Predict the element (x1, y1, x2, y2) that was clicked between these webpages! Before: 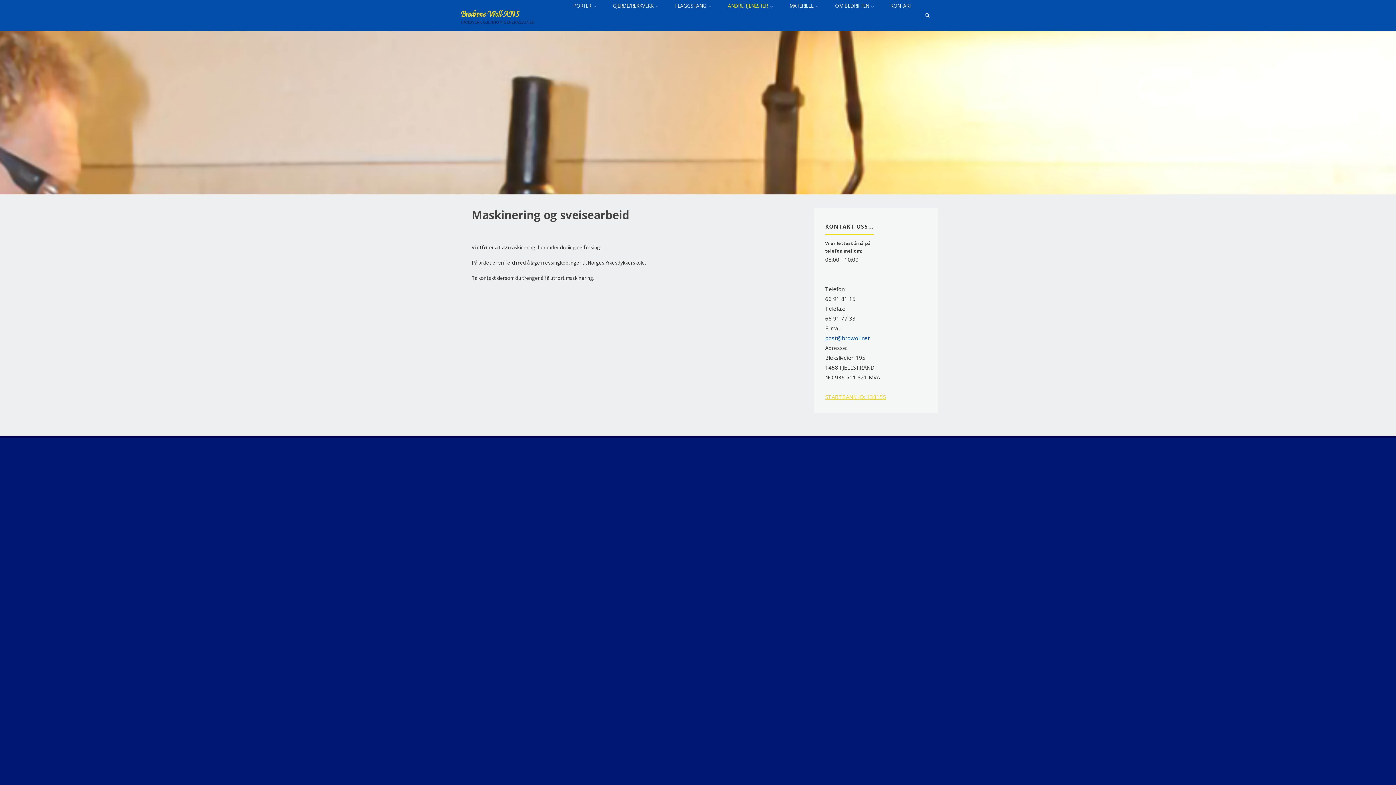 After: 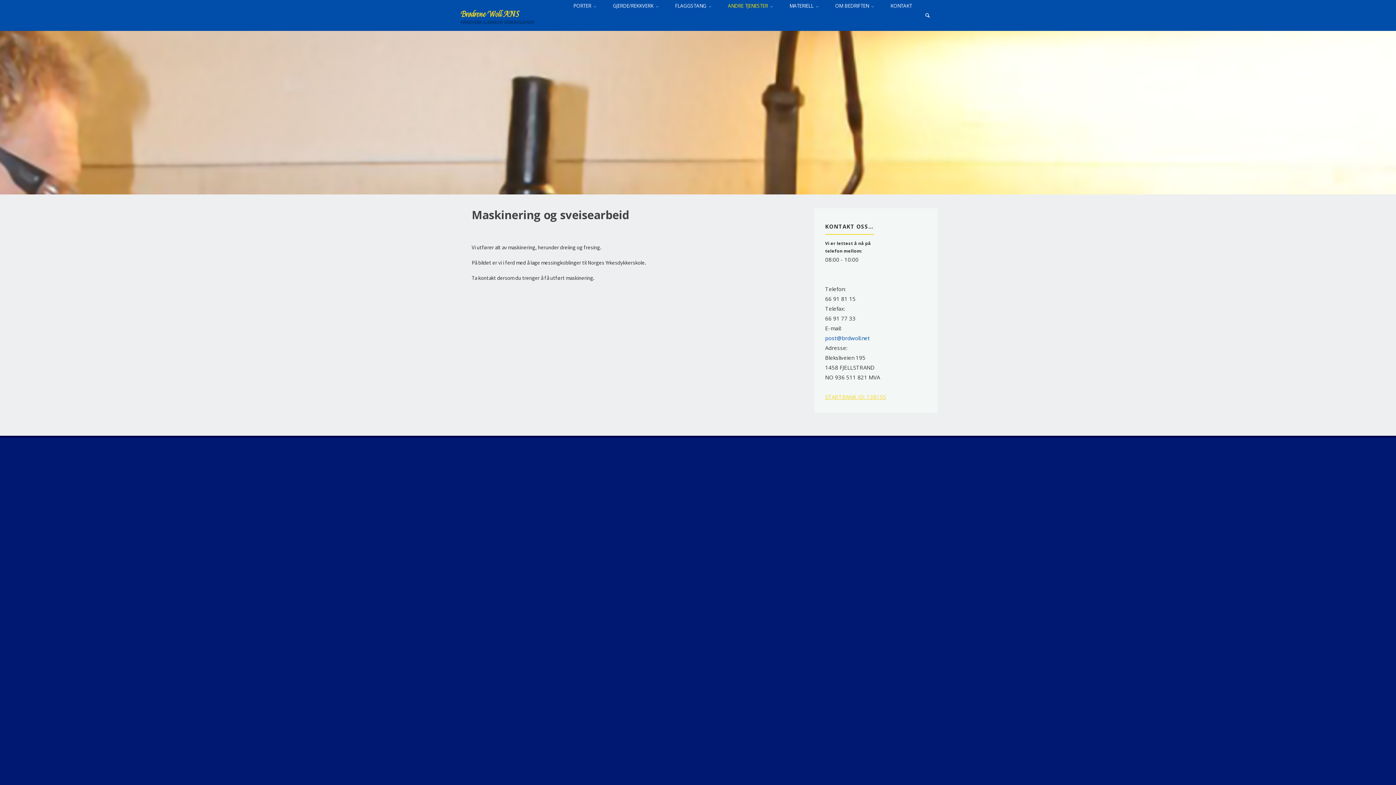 Action: bbox: (825, 334, 870, 341) label: post@brdwoll.net